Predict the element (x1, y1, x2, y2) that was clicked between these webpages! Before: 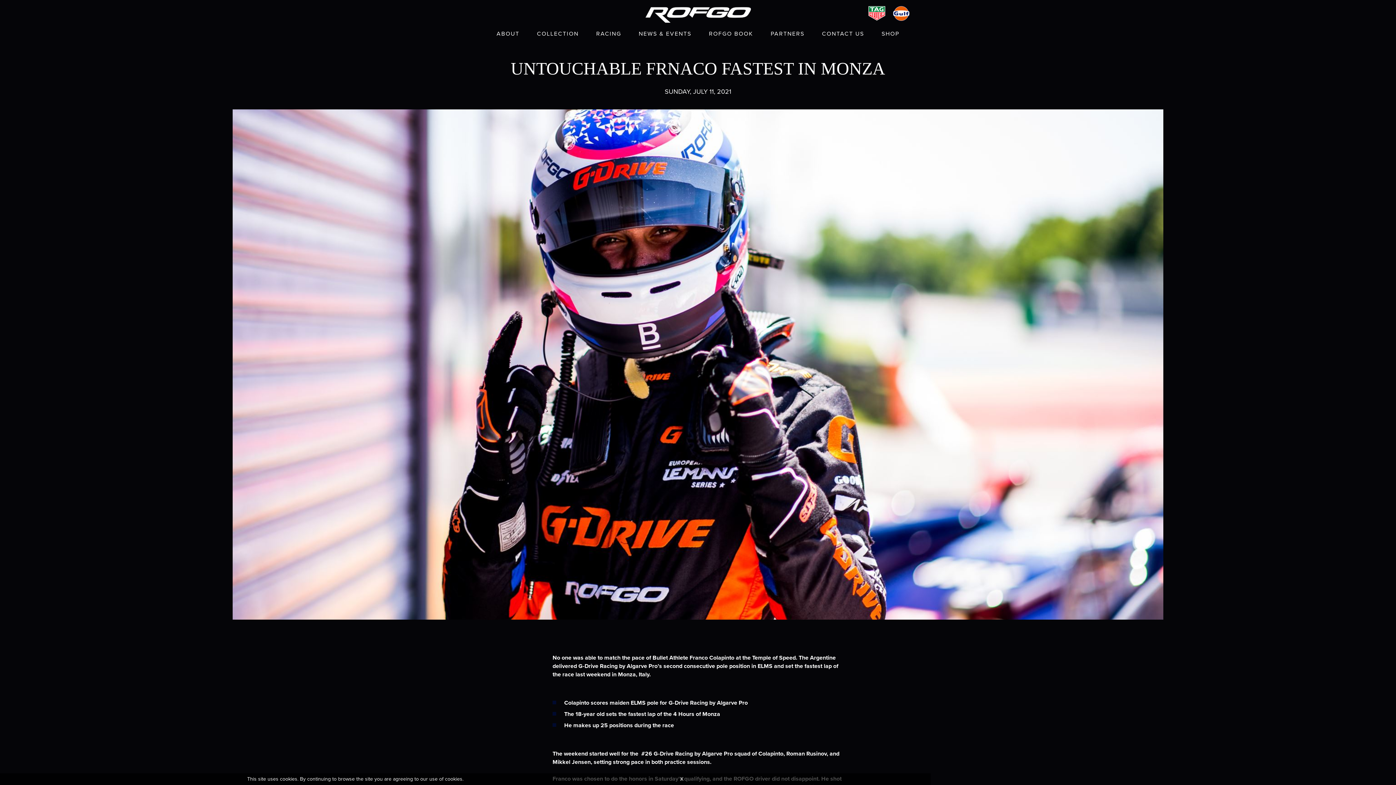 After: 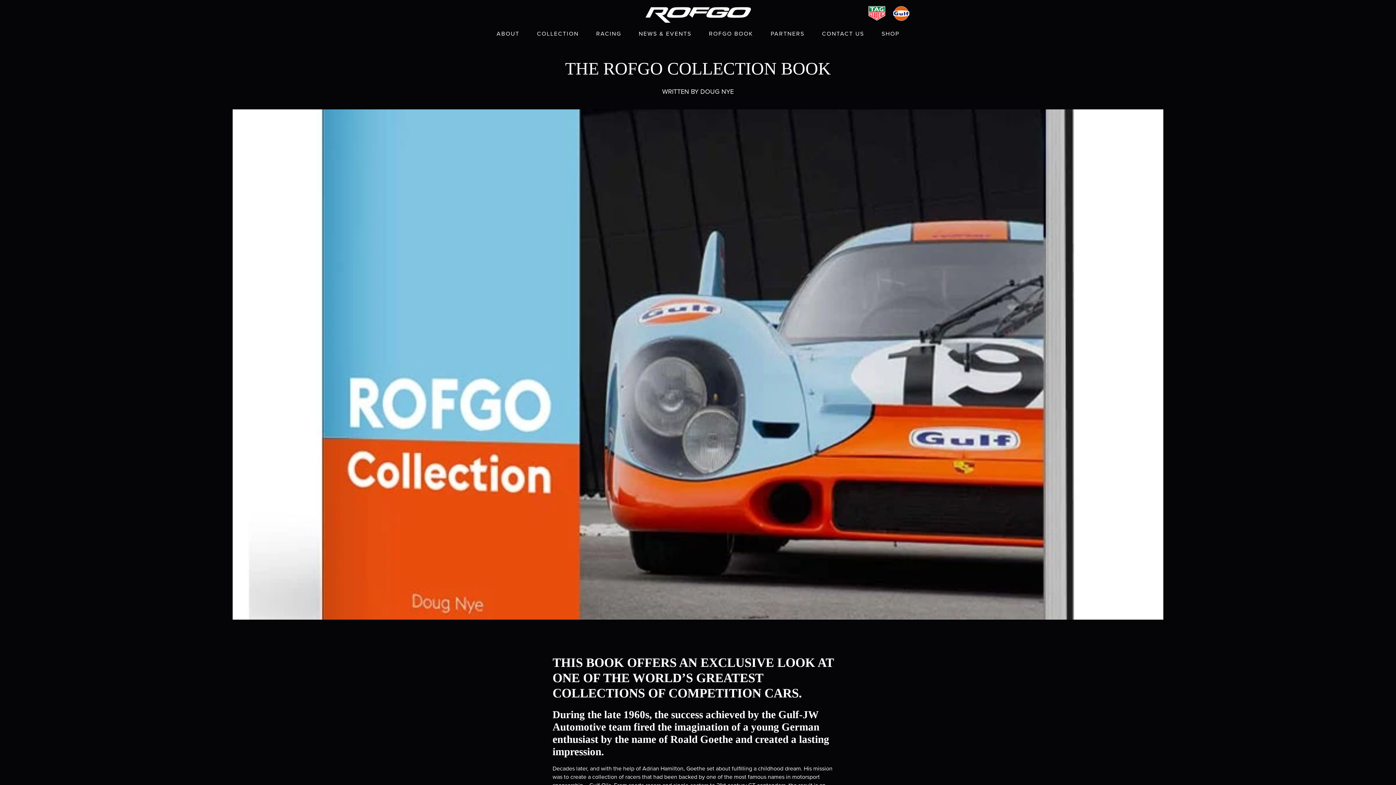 Action: bbox: (700, 24, 762, 44) label: ROFGO BOOK